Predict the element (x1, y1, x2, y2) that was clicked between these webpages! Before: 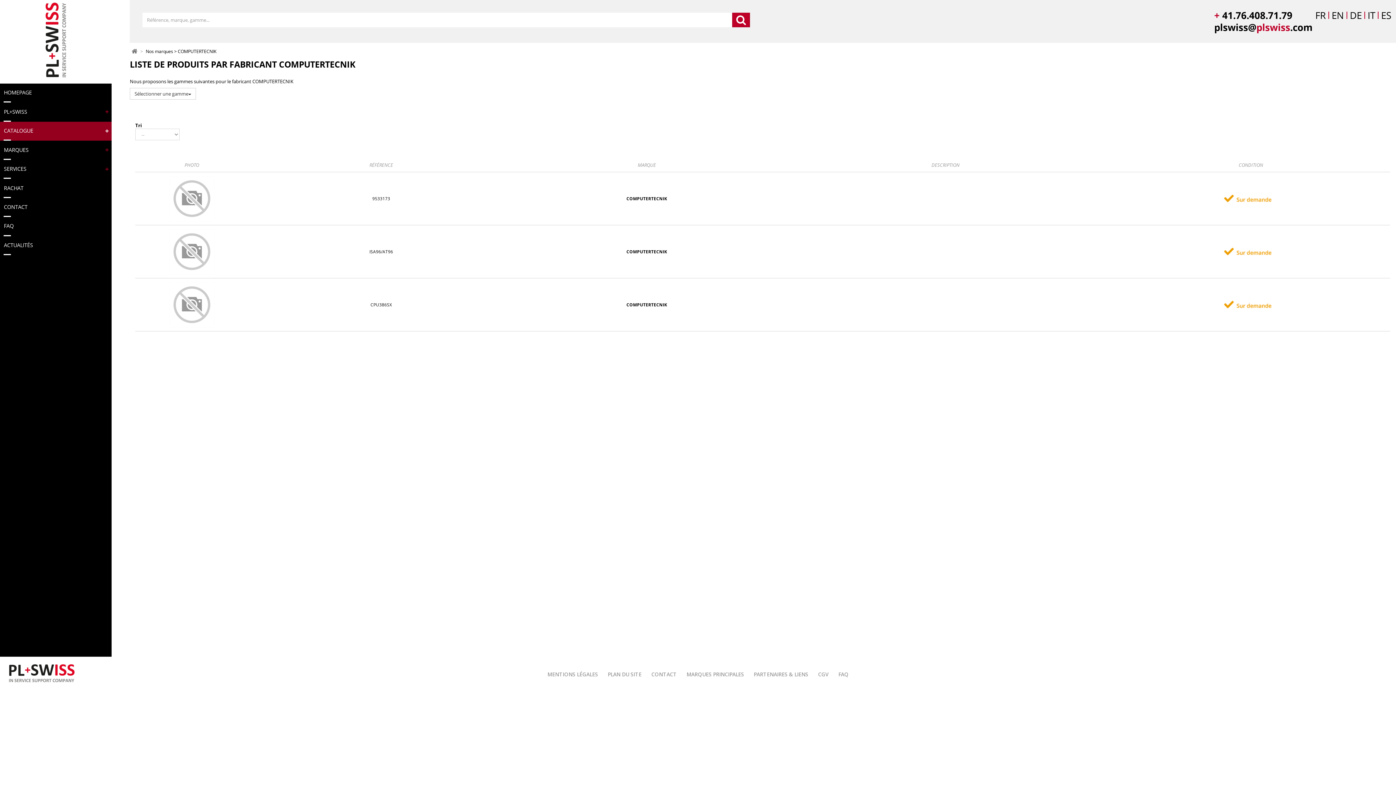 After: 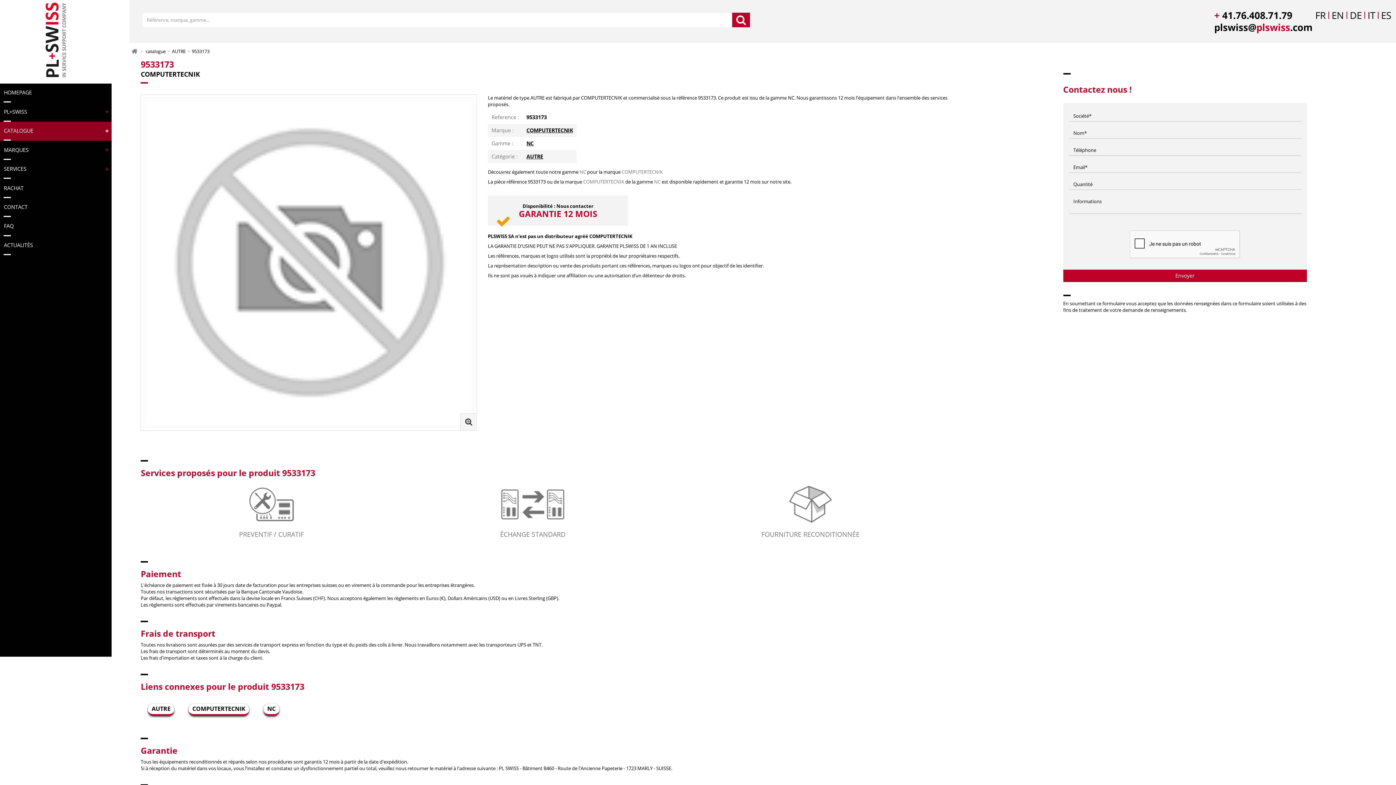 Action: bbox: (169, 194, 214, 200)